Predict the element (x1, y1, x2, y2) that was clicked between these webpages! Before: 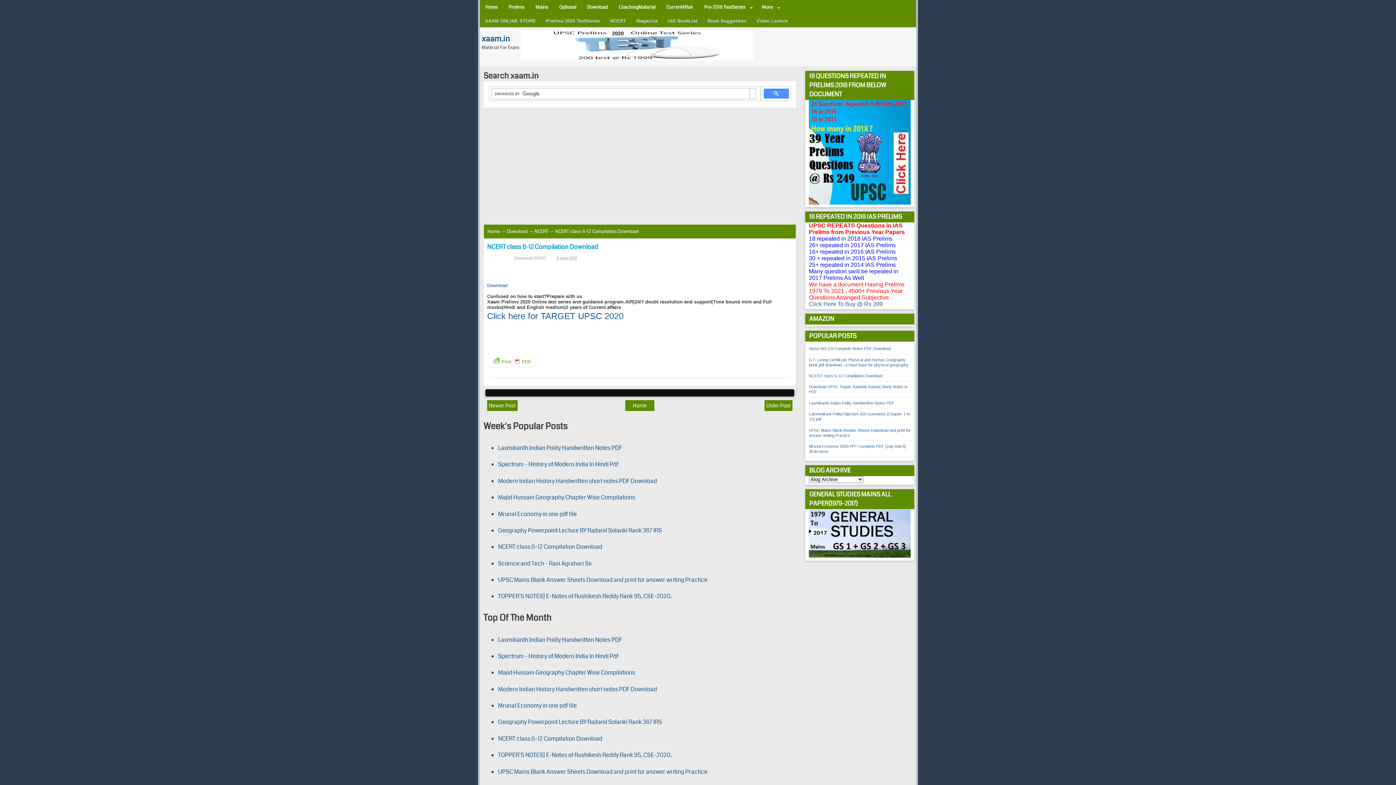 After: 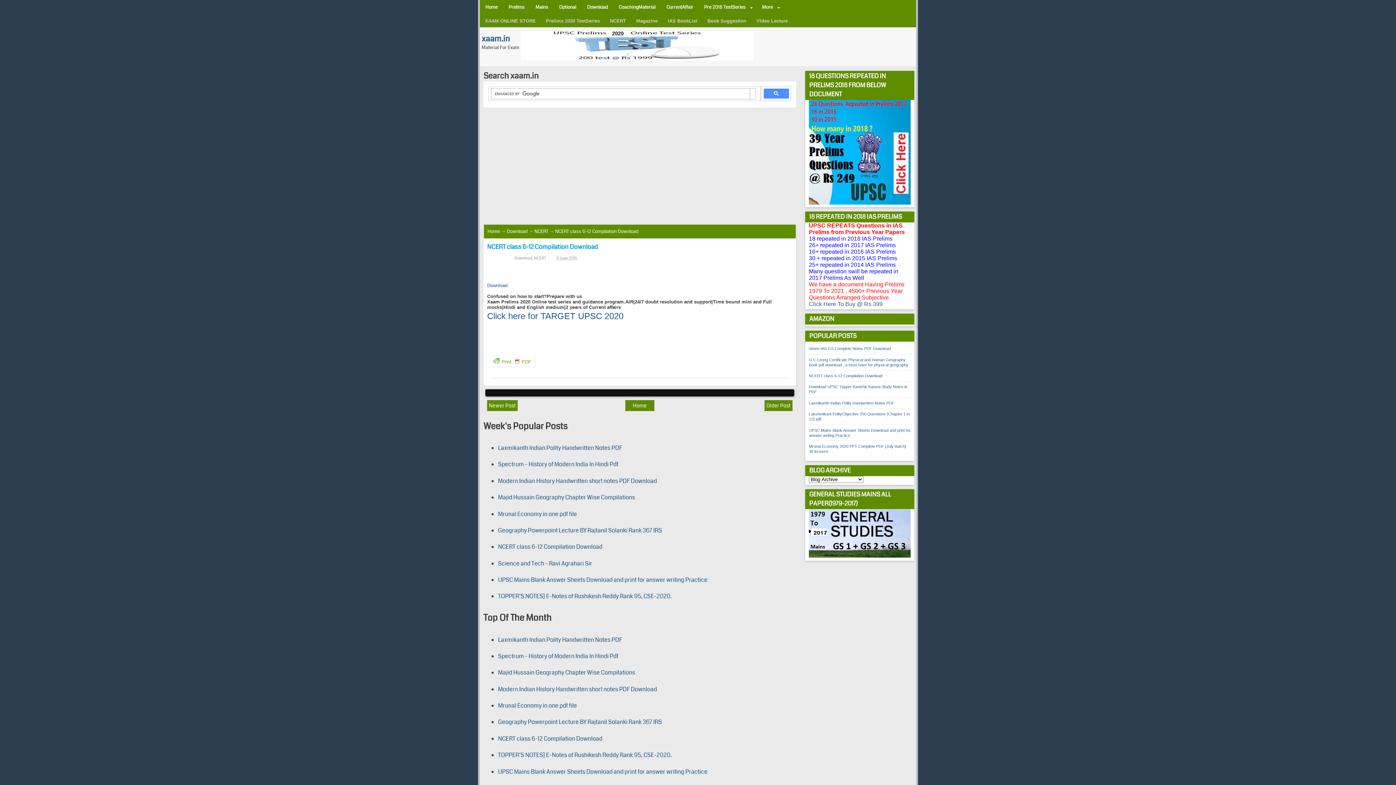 Action: label: Download bbox: (487, 282, 507, 288)